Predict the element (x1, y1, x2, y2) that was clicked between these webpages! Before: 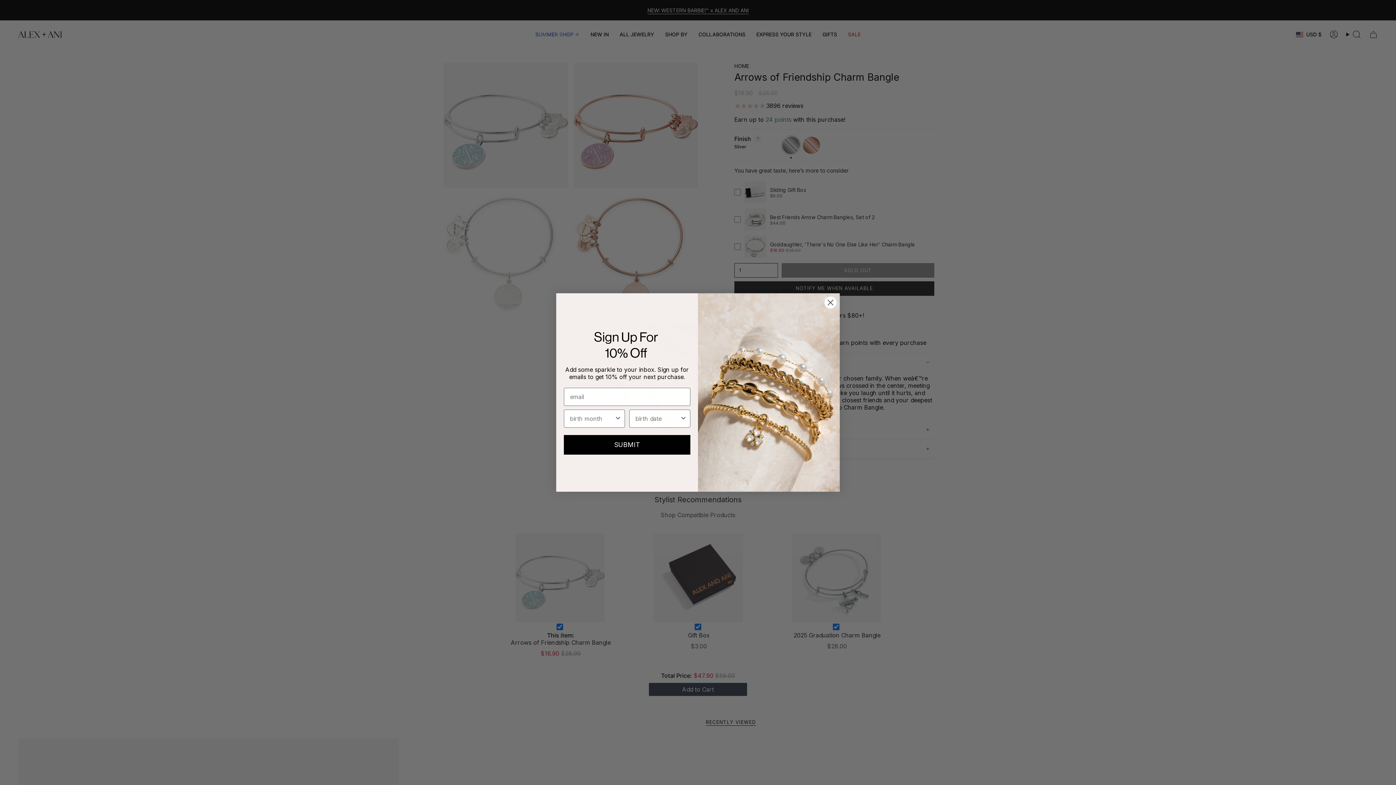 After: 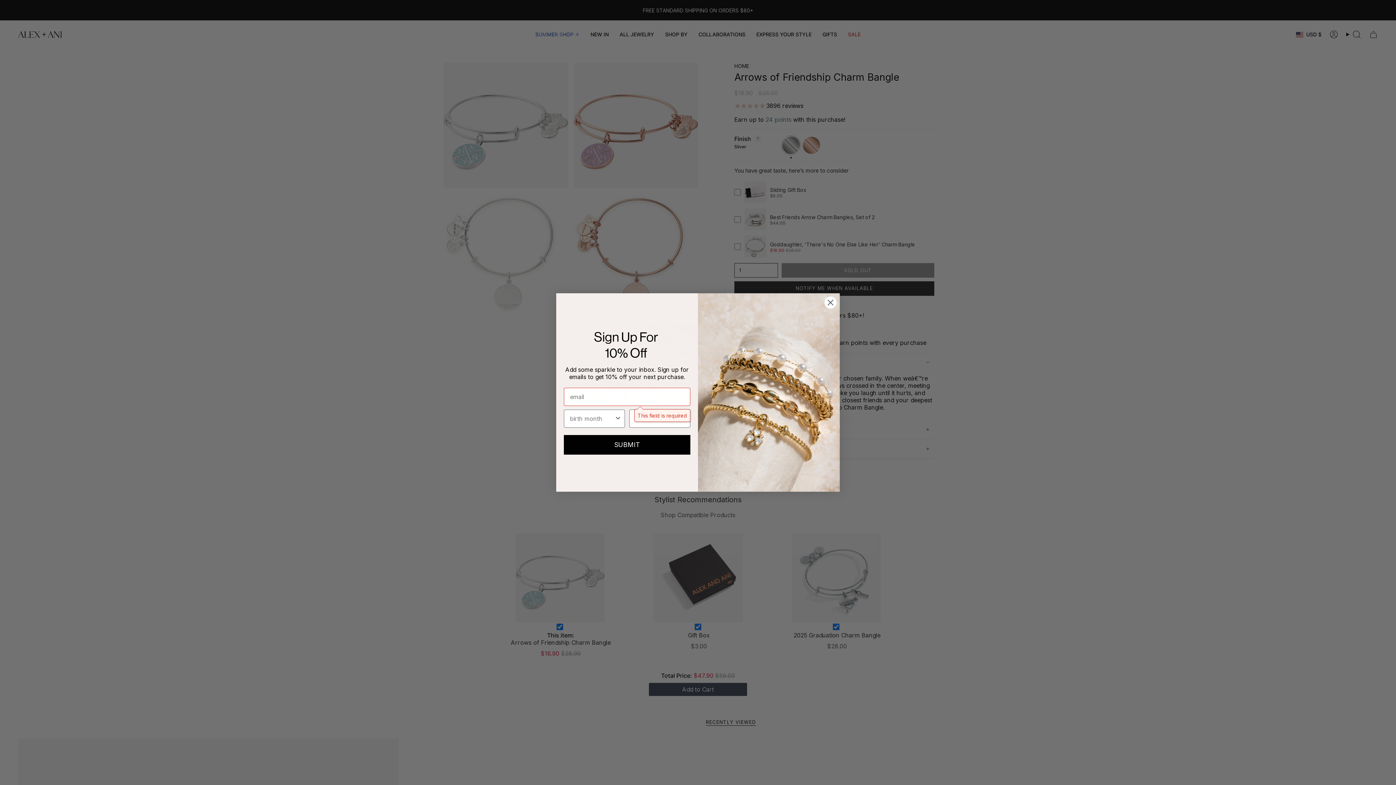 Action: bbox: (564, 435, 690, 454) label: SUBMIT